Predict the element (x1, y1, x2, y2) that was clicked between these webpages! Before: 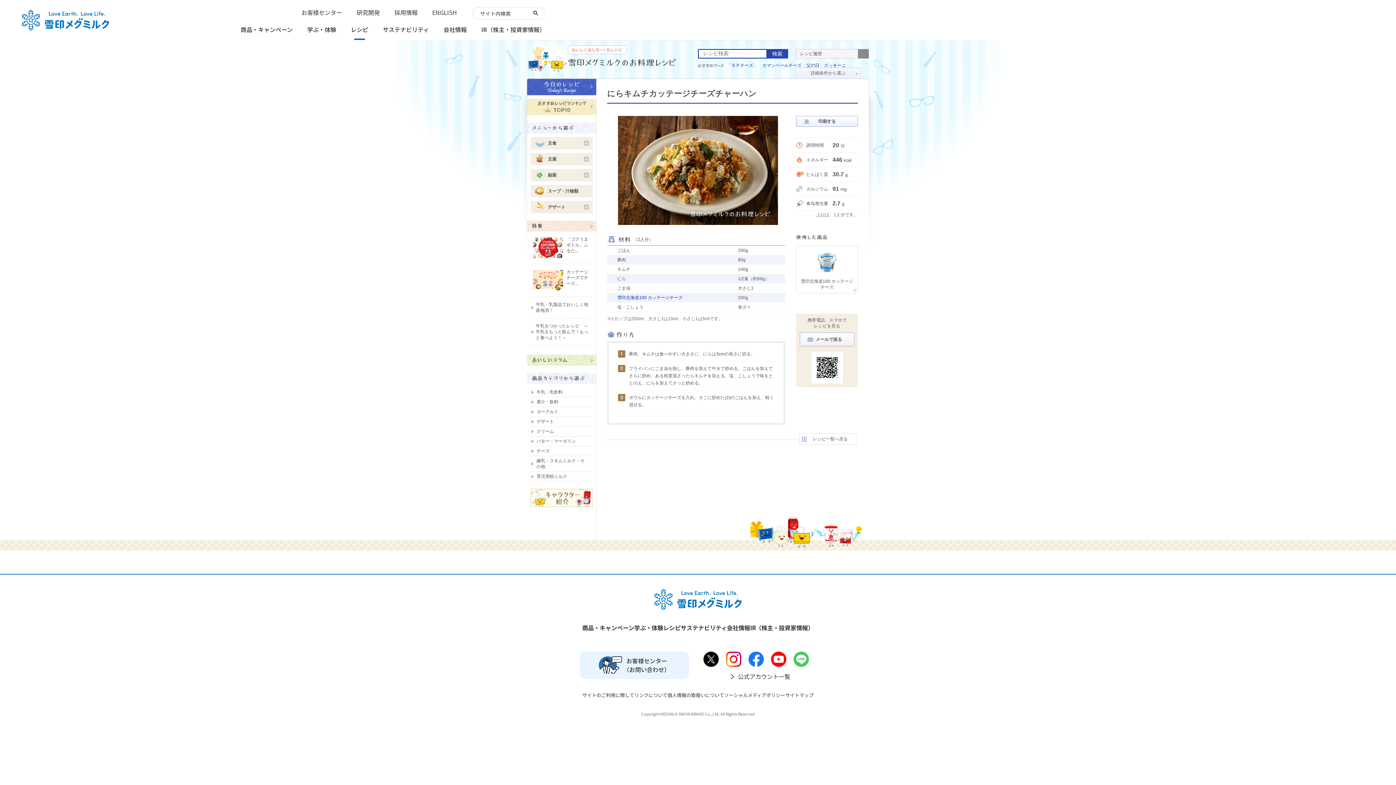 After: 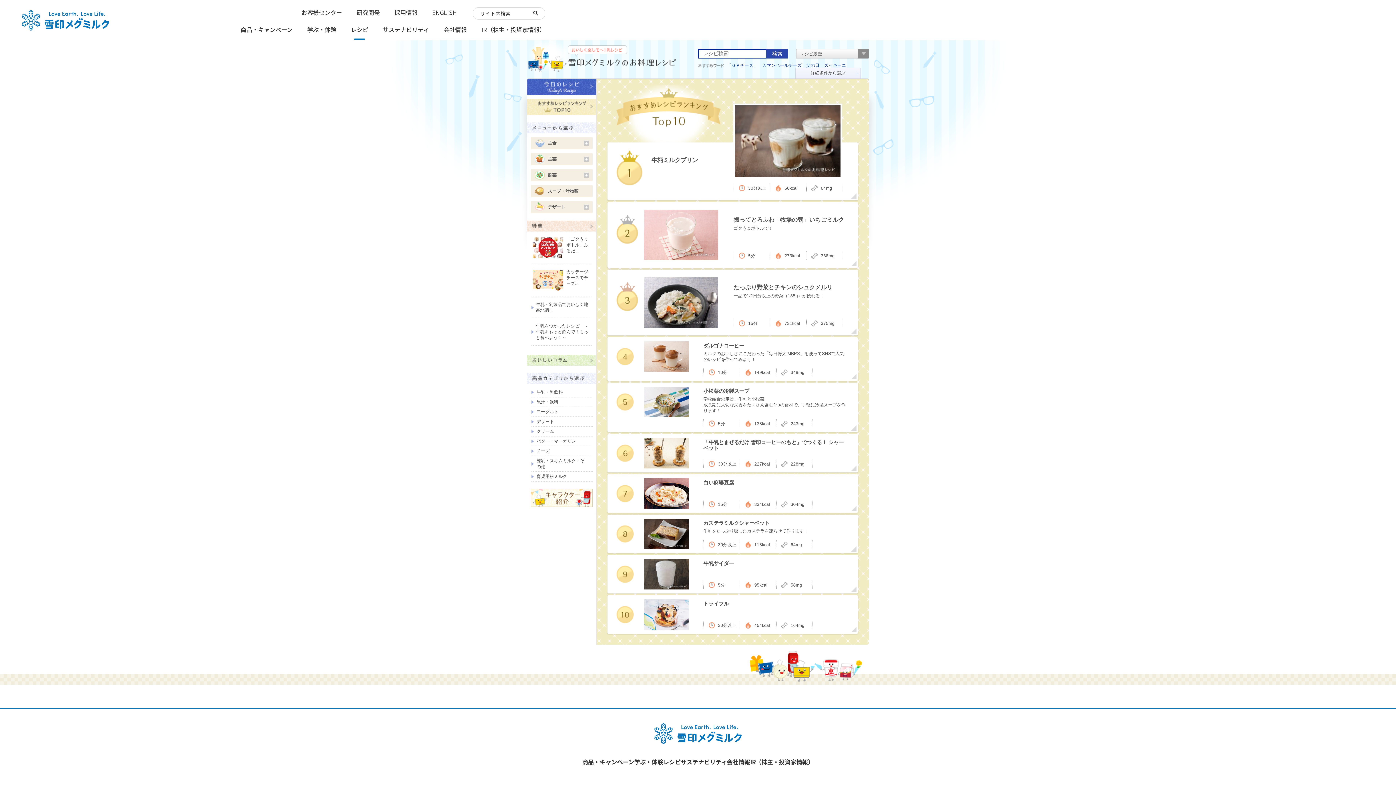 Action: bbox: (527, 99, 596, 104)